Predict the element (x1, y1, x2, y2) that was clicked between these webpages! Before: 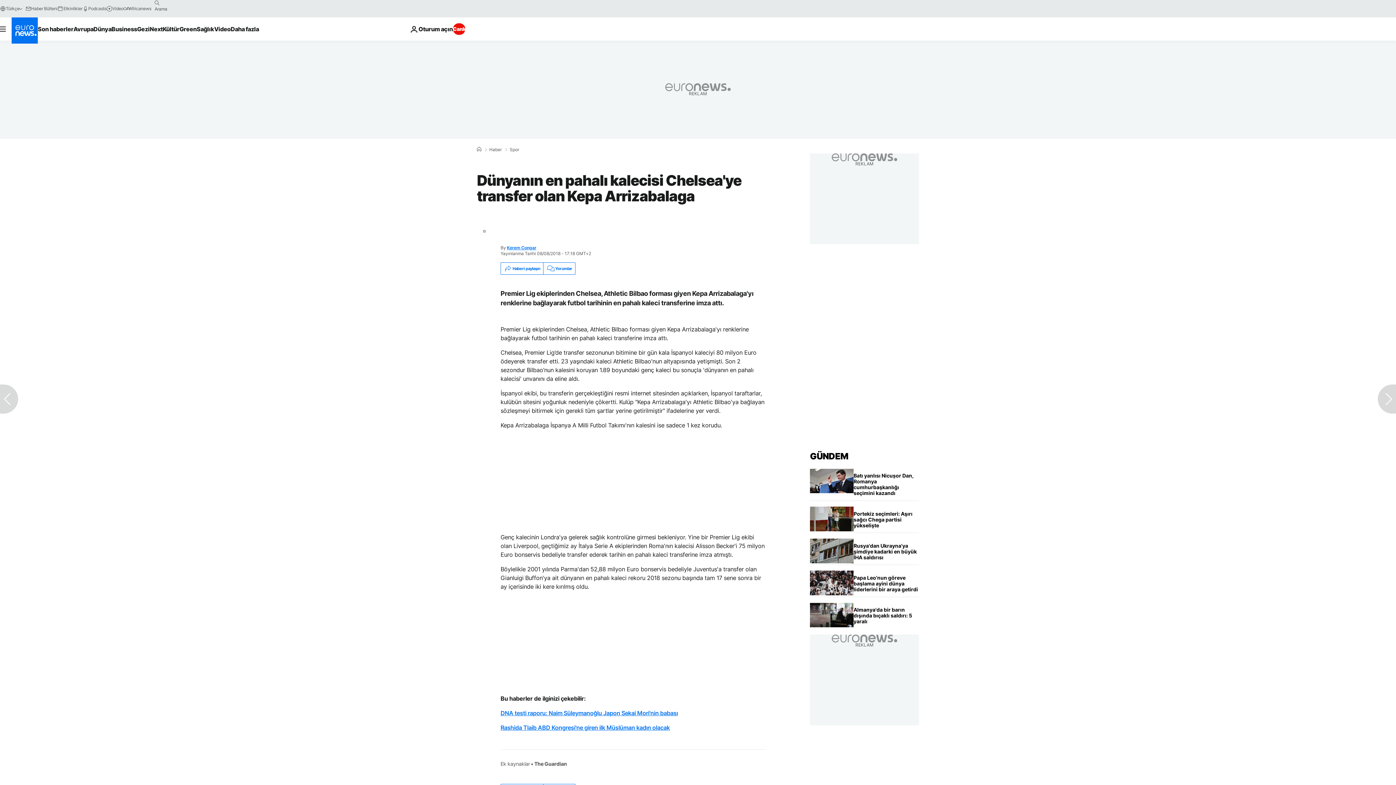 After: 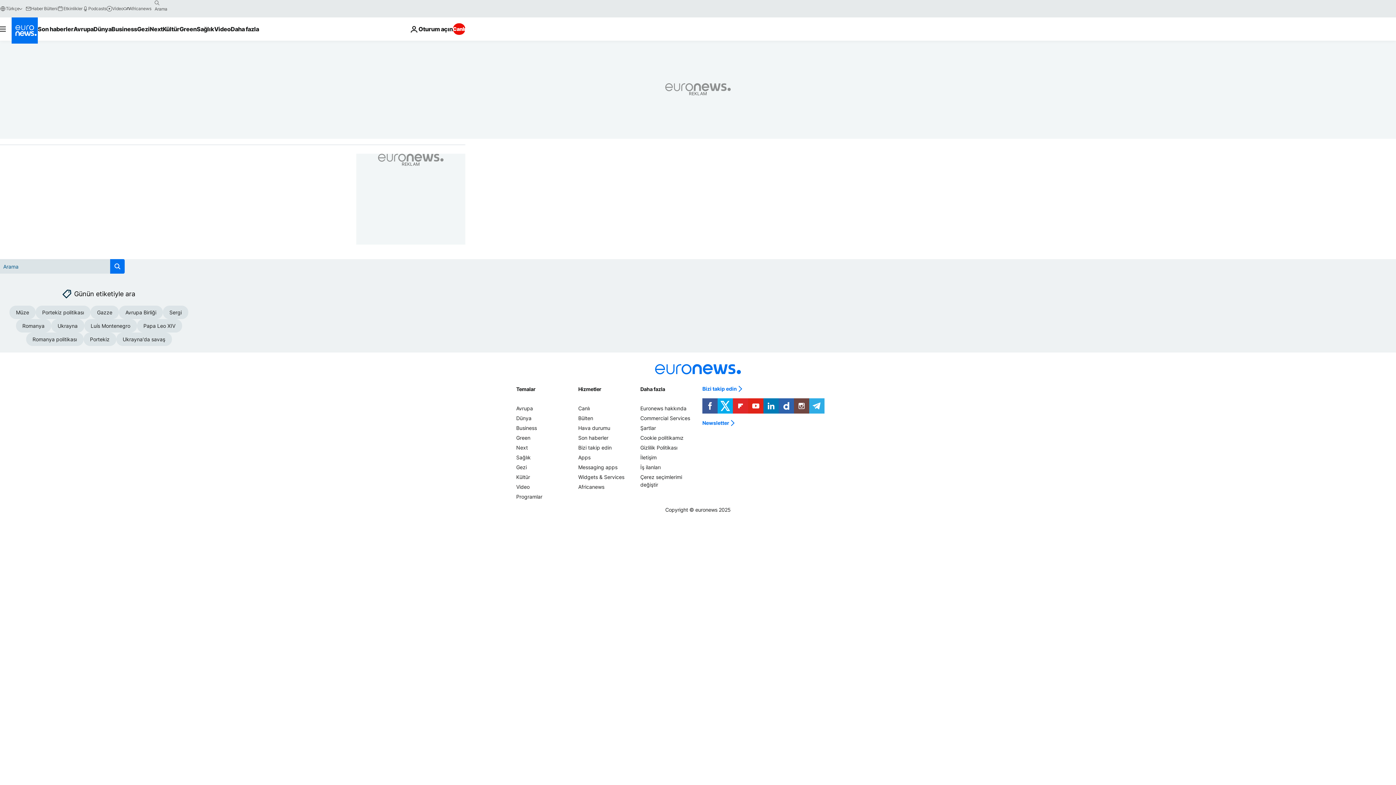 Action: bbox: (151, -2, 163, 8) label: search button